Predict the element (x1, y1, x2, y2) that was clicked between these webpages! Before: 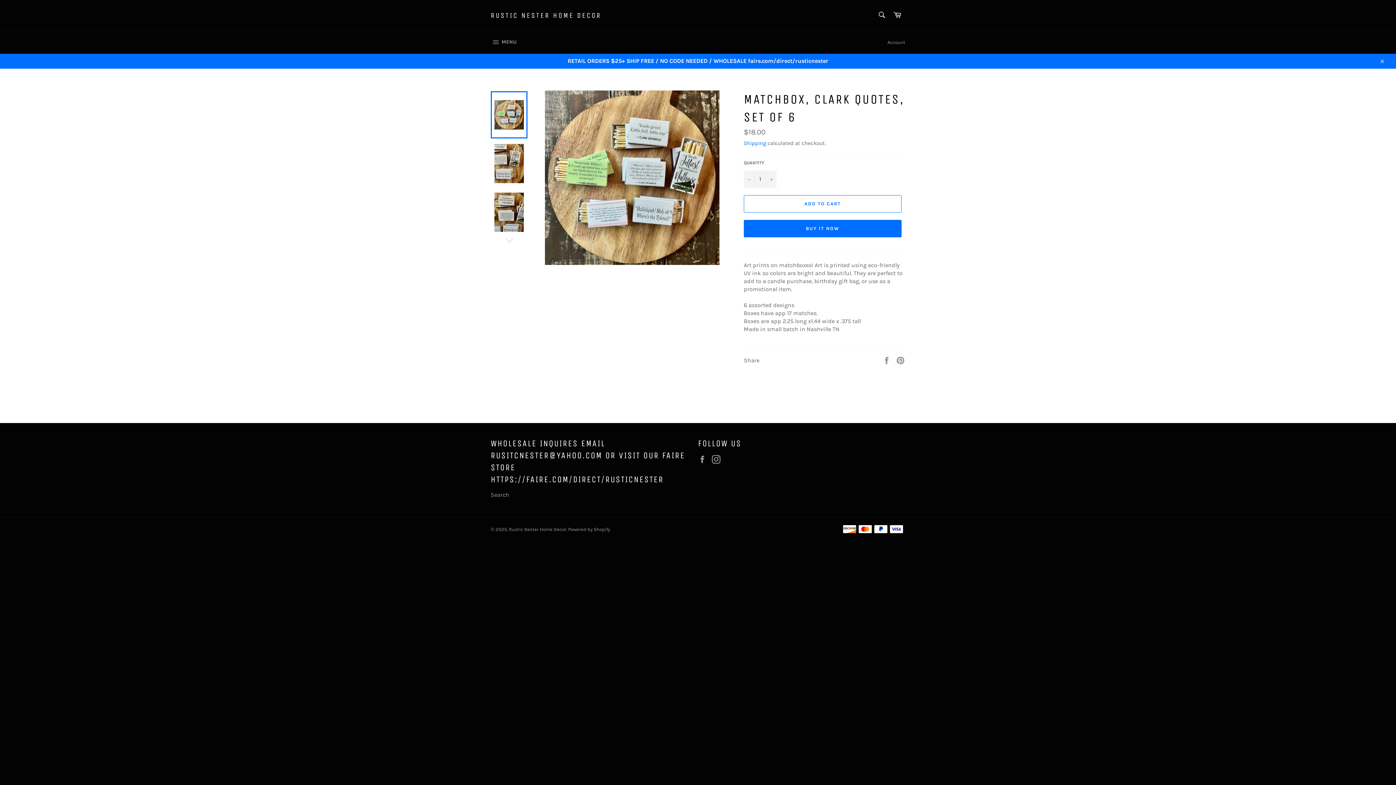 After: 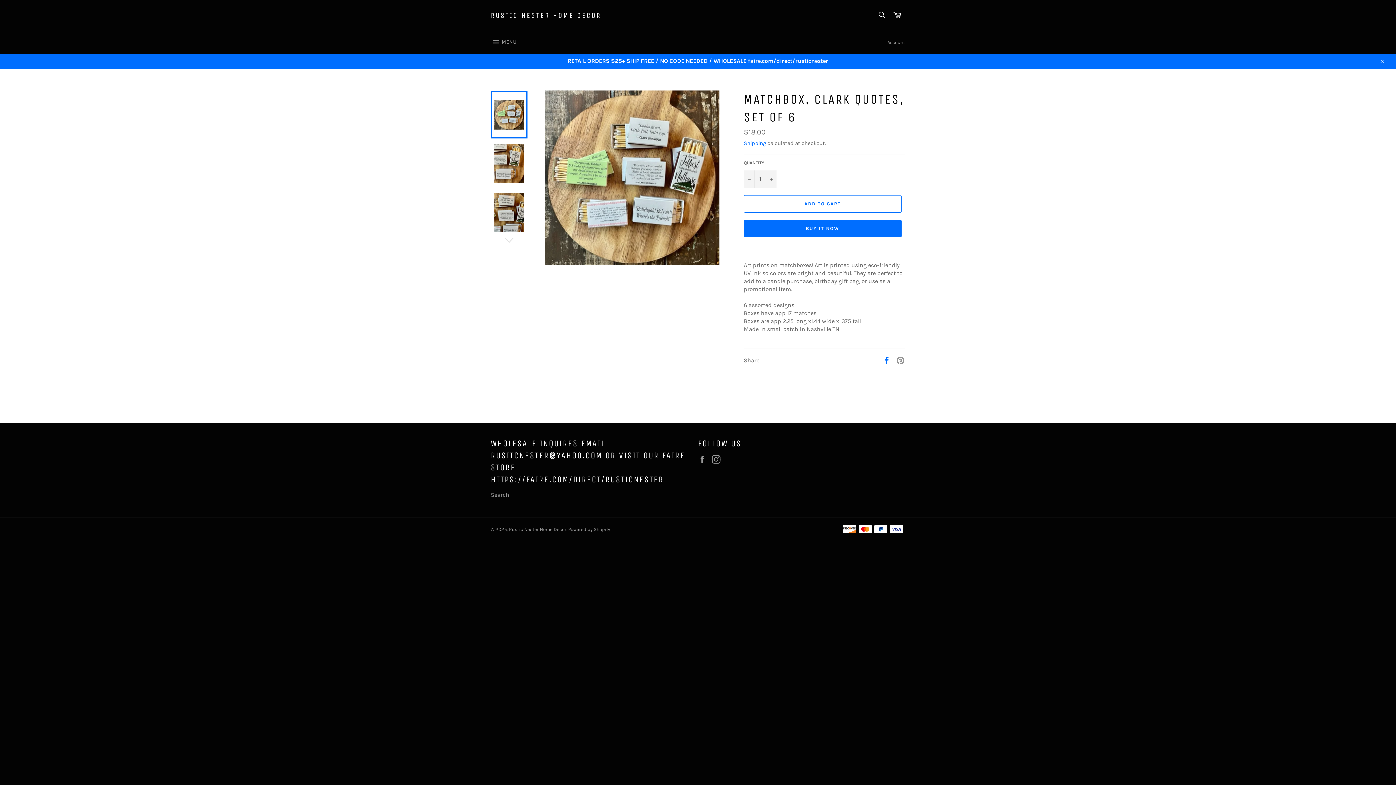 Action: bbox: (882, 356, 892, 363) label:  
Share on Facebook